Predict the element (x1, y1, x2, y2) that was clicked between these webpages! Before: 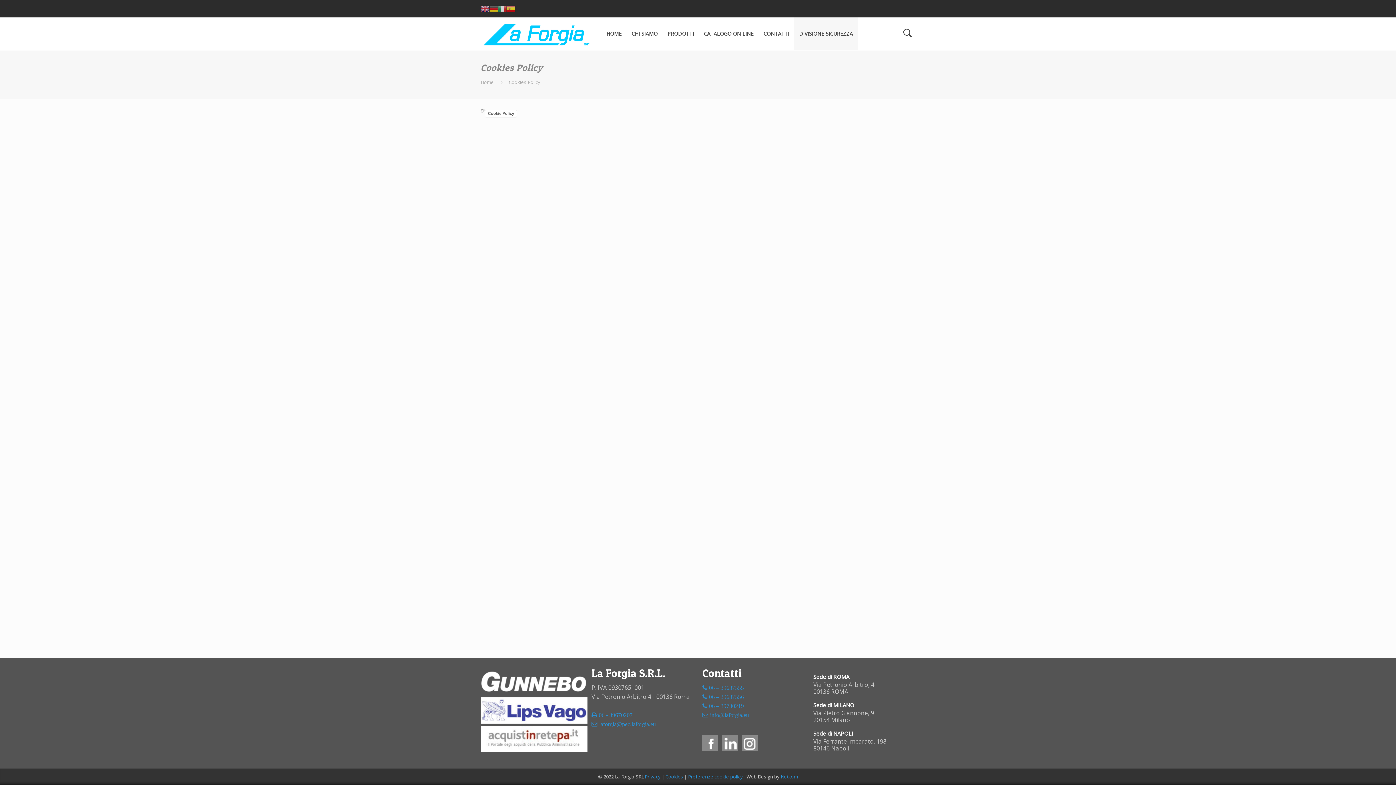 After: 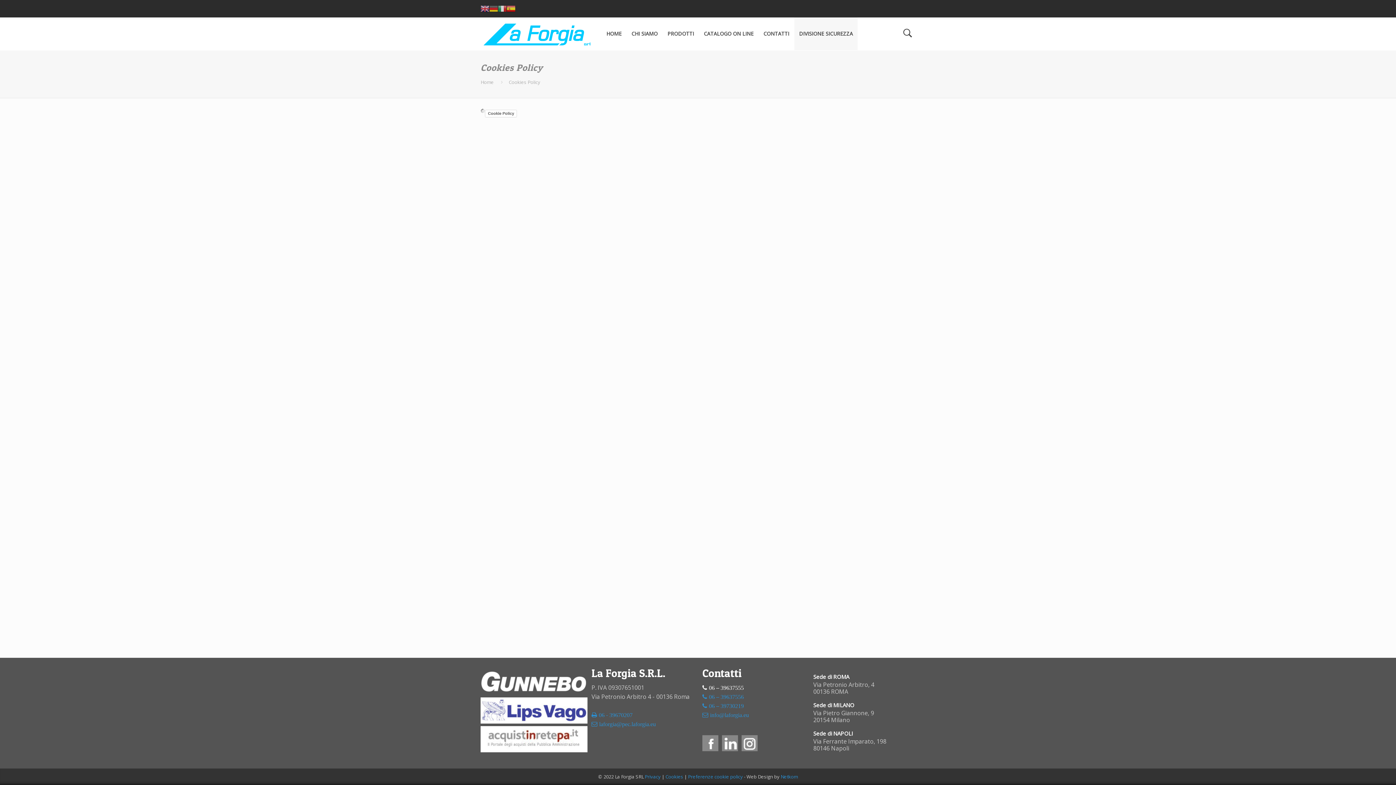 Action: label: 06 – 39637555 bbox: (702, 685, 744, 690)